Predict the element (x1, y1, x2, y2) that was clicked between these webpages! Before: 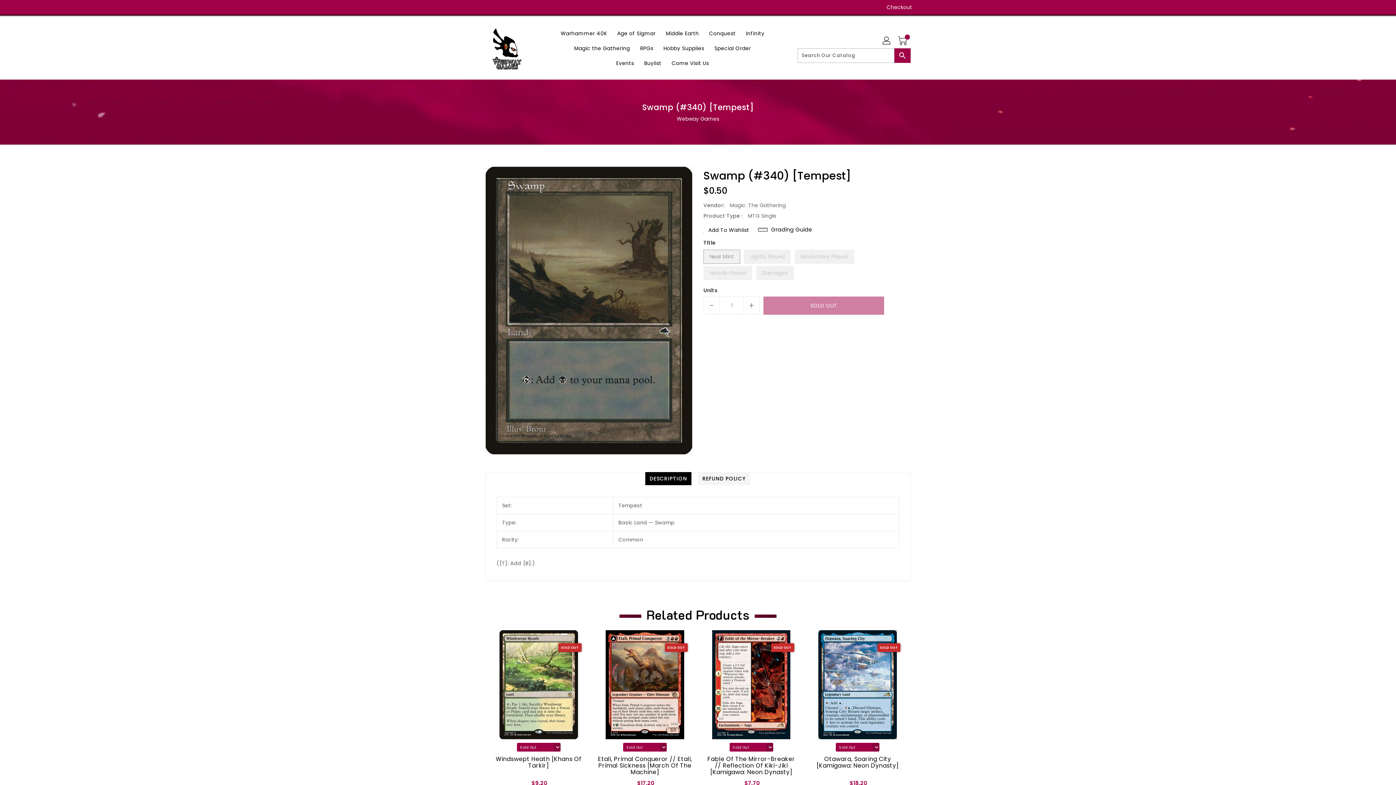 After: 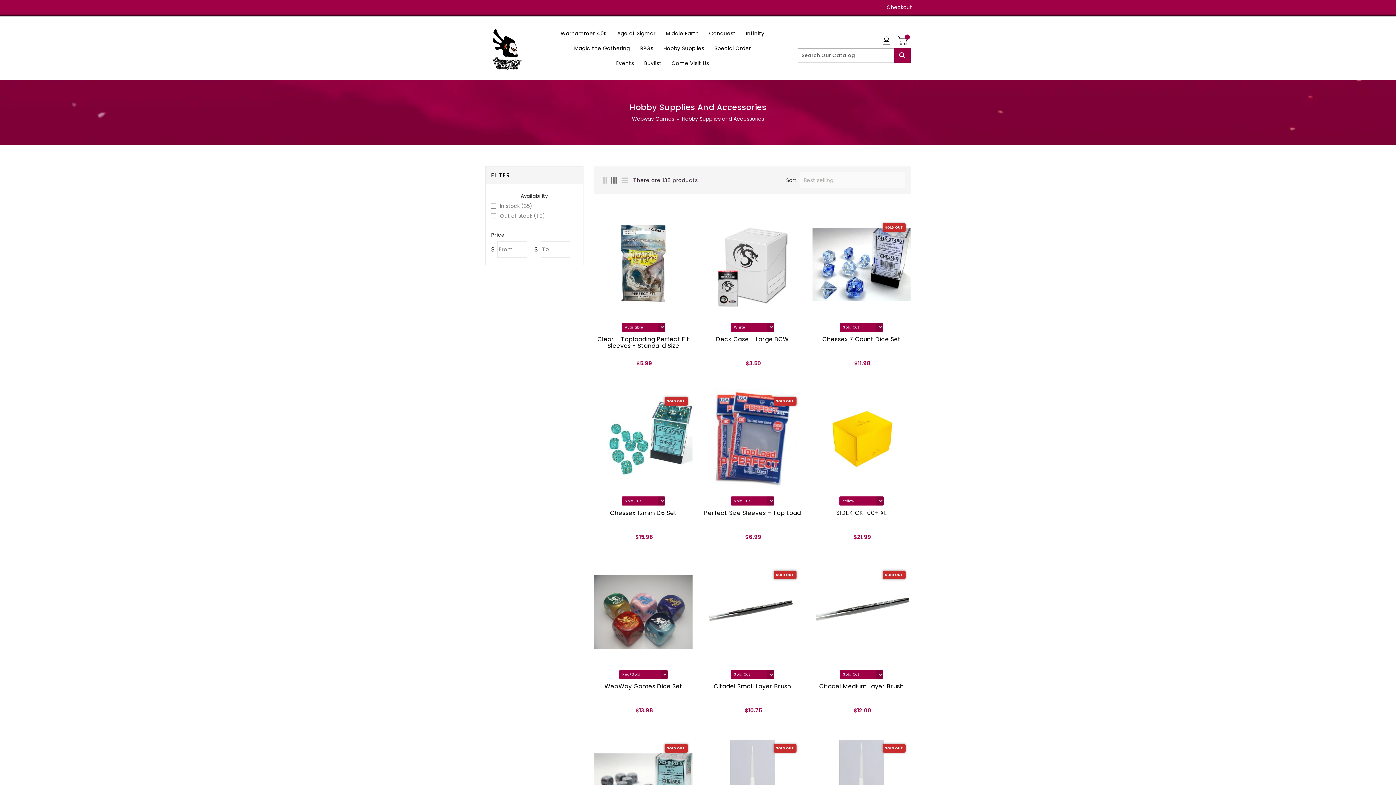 Action: bbox: (659, 40, 708, 55) label: Hobby Supplies